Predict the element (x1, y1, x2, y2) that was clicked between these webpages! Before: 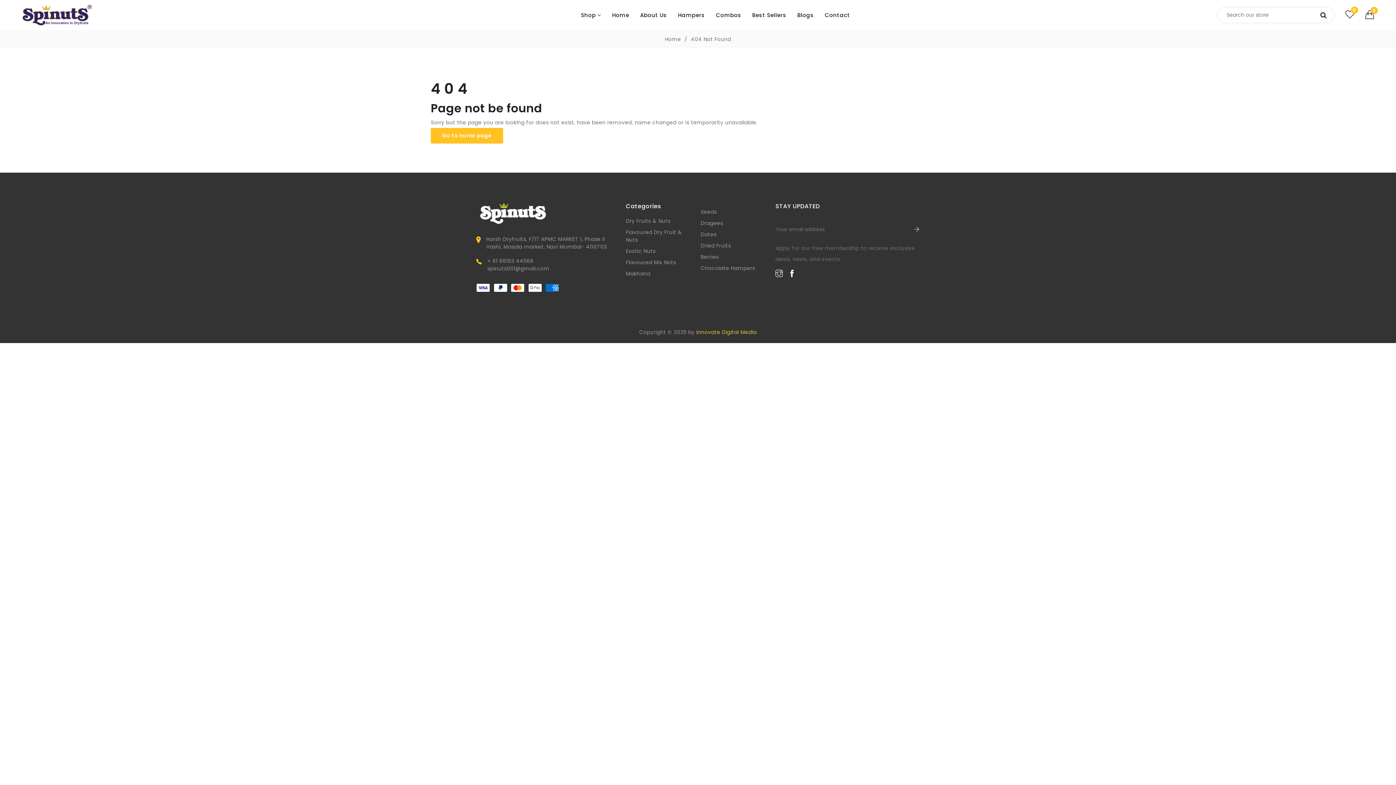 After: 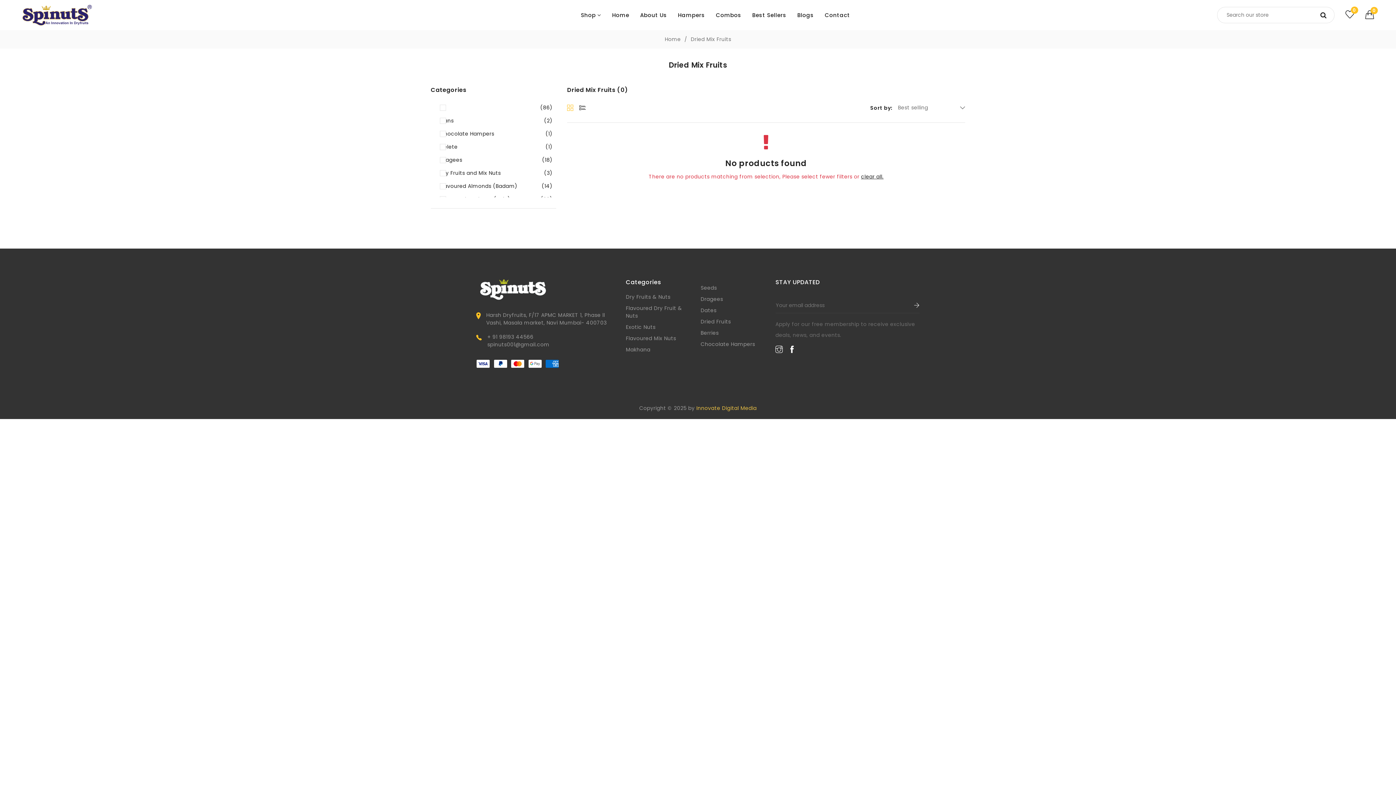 Action: bbox: (700, 242, 731, 249) label: Dried Fruits